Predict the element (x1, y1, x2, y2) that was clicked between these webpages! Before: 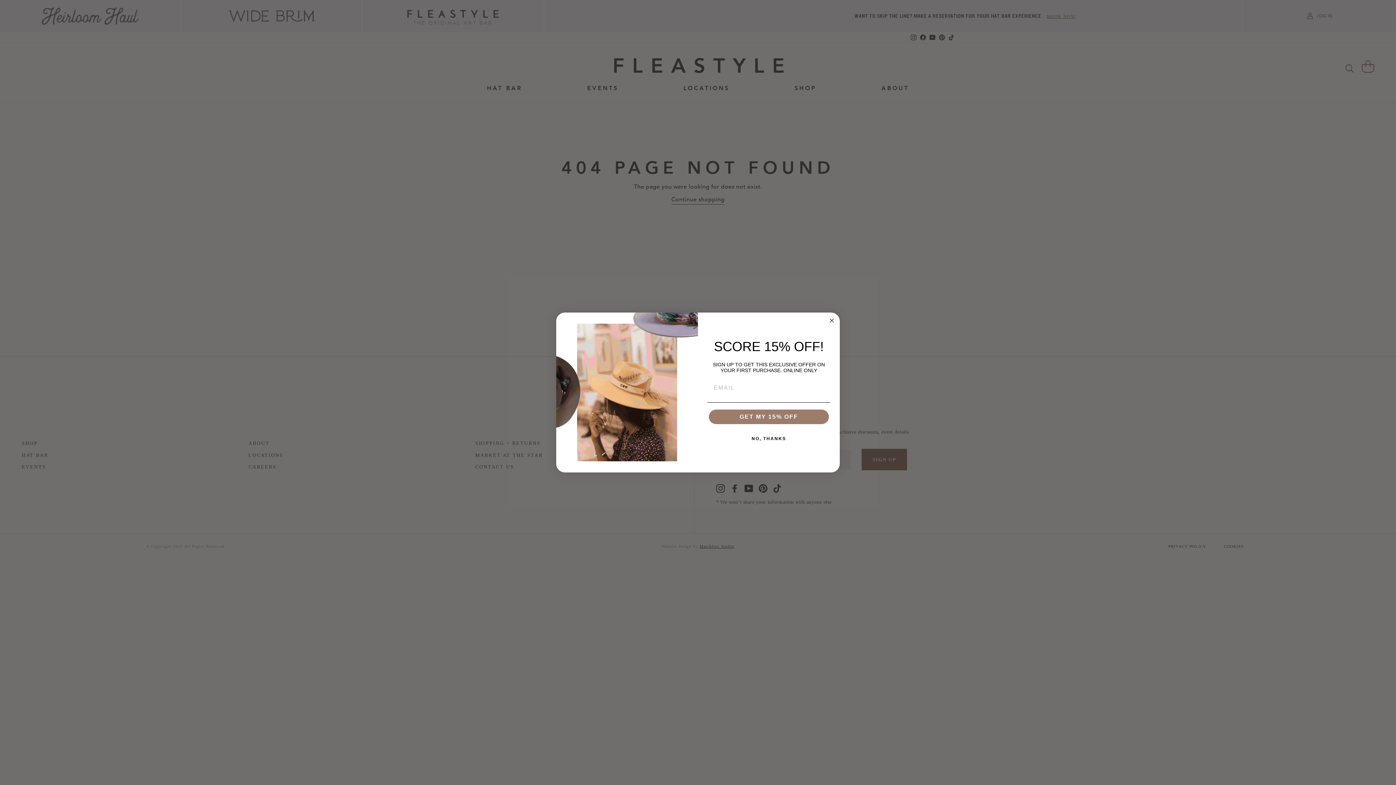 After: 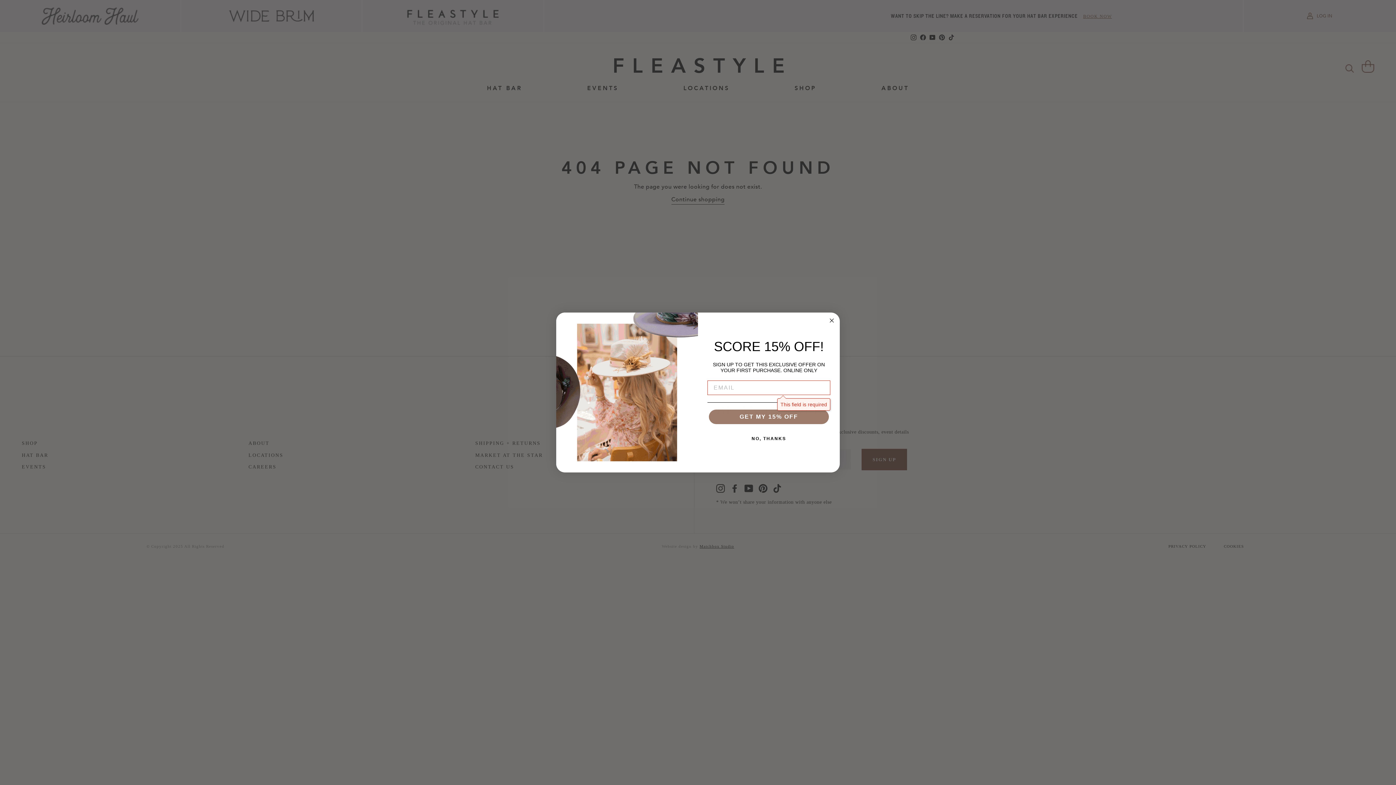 Action: bbox: (709, 409, 829, 424) label: GET MY 15% OFF